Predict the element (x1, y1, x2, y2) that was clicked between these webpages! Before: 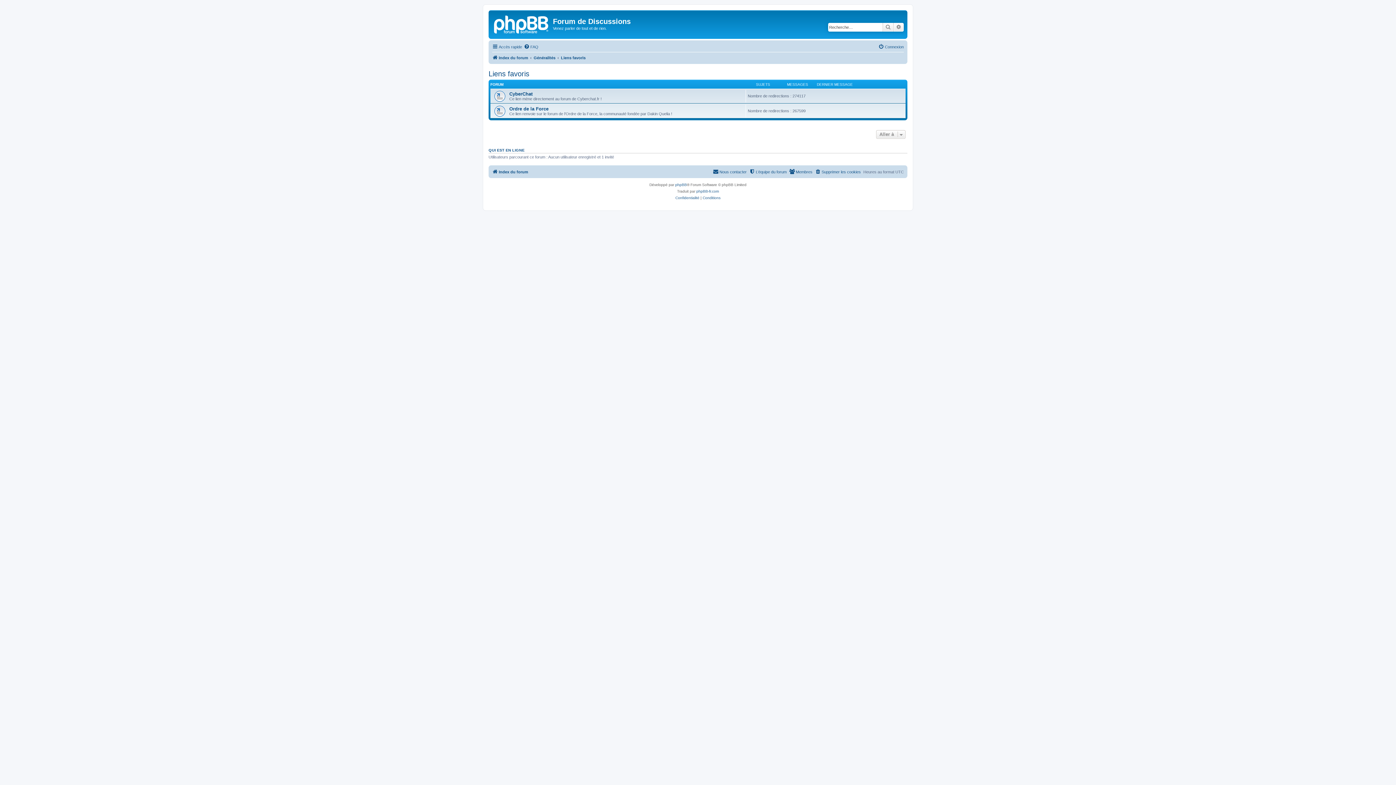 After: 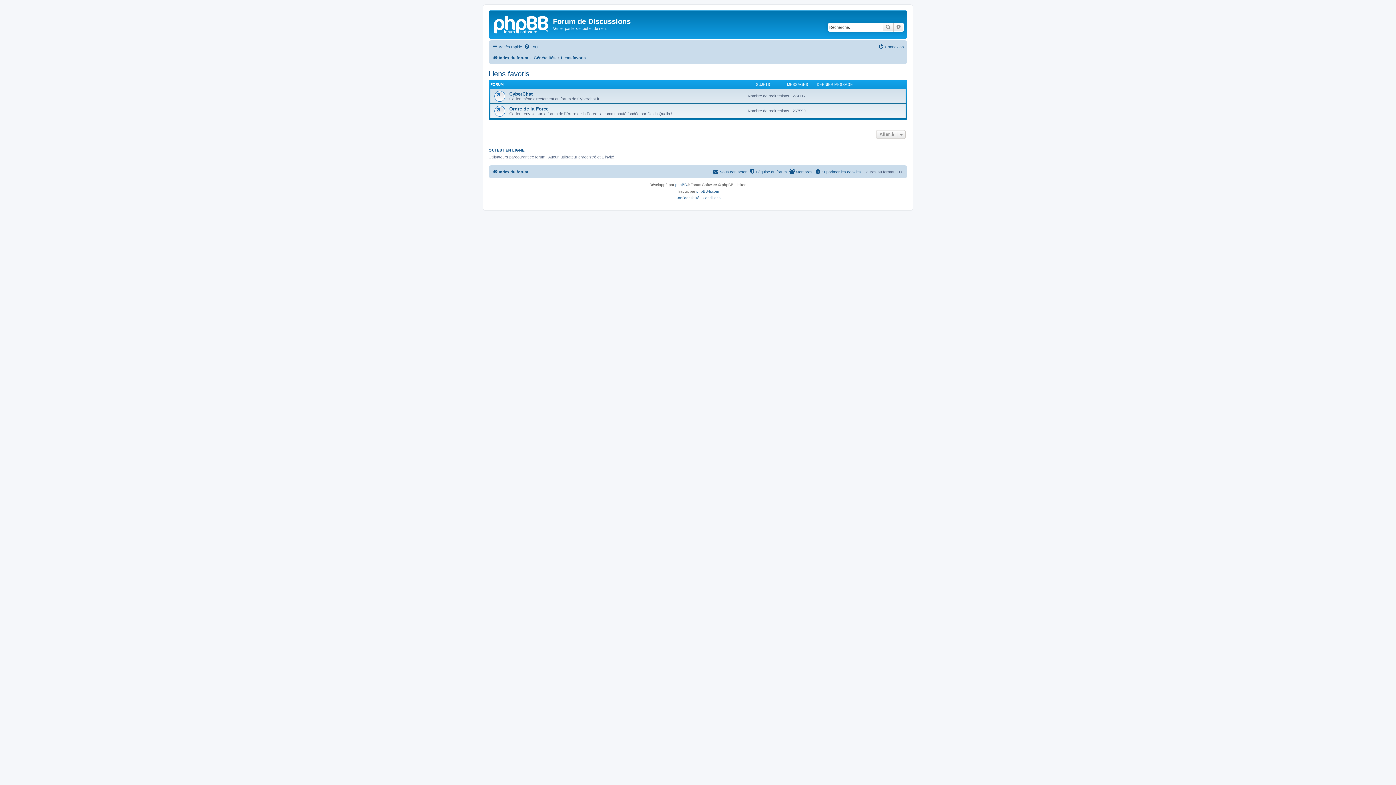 Action: label: Liens favoris bbox: (488, 69, 529, 78)